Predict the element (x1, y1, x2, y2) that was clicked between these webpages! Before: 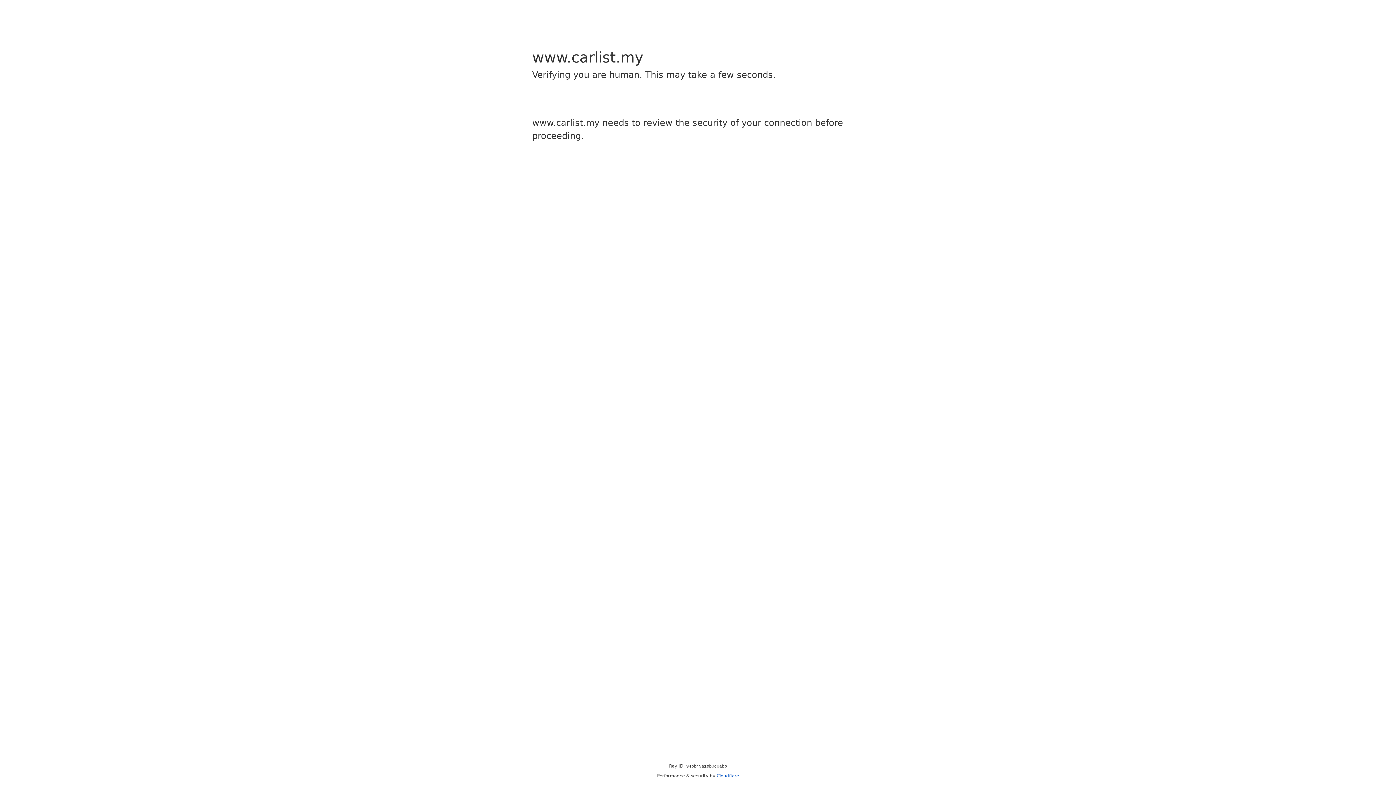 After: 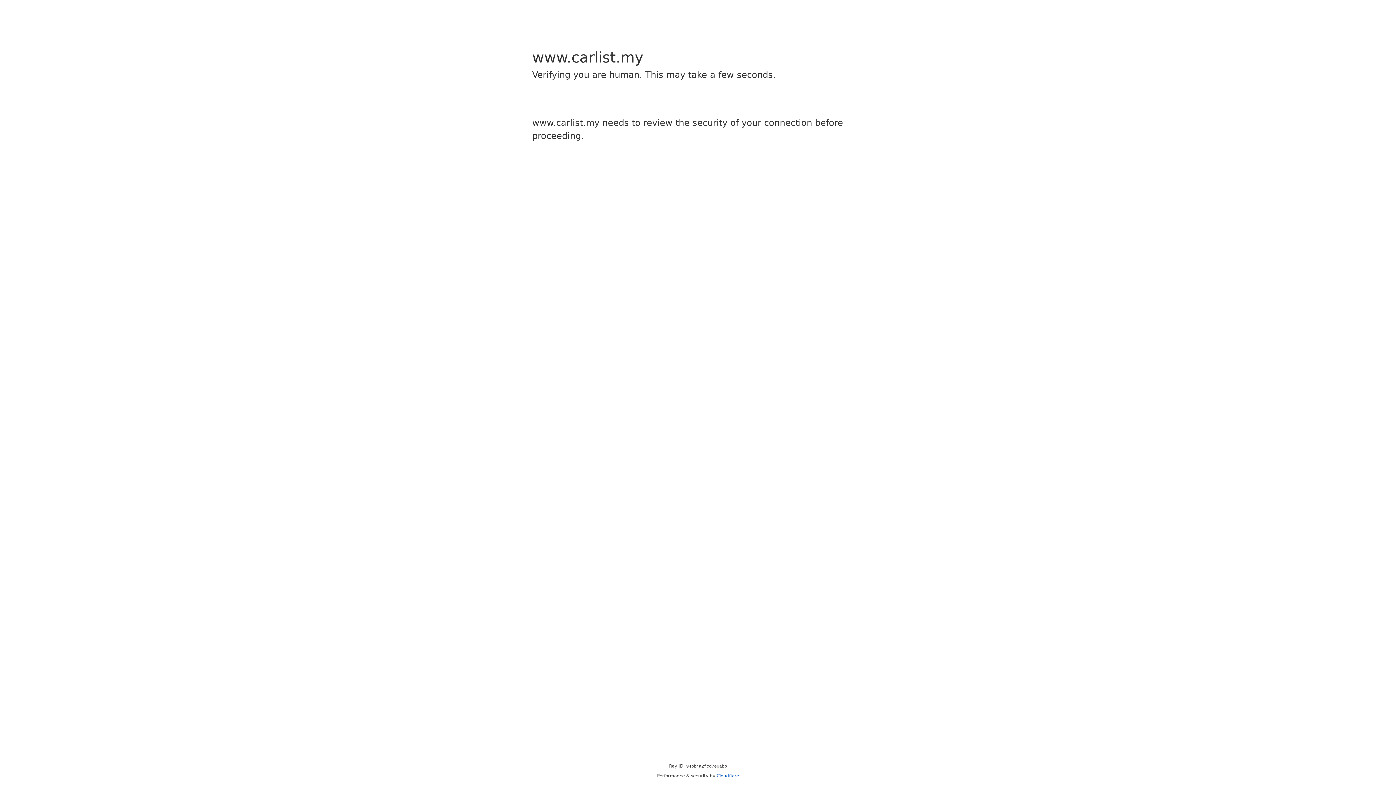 Action: bbox: (716, 773, 739, 778) label: Cloudflare